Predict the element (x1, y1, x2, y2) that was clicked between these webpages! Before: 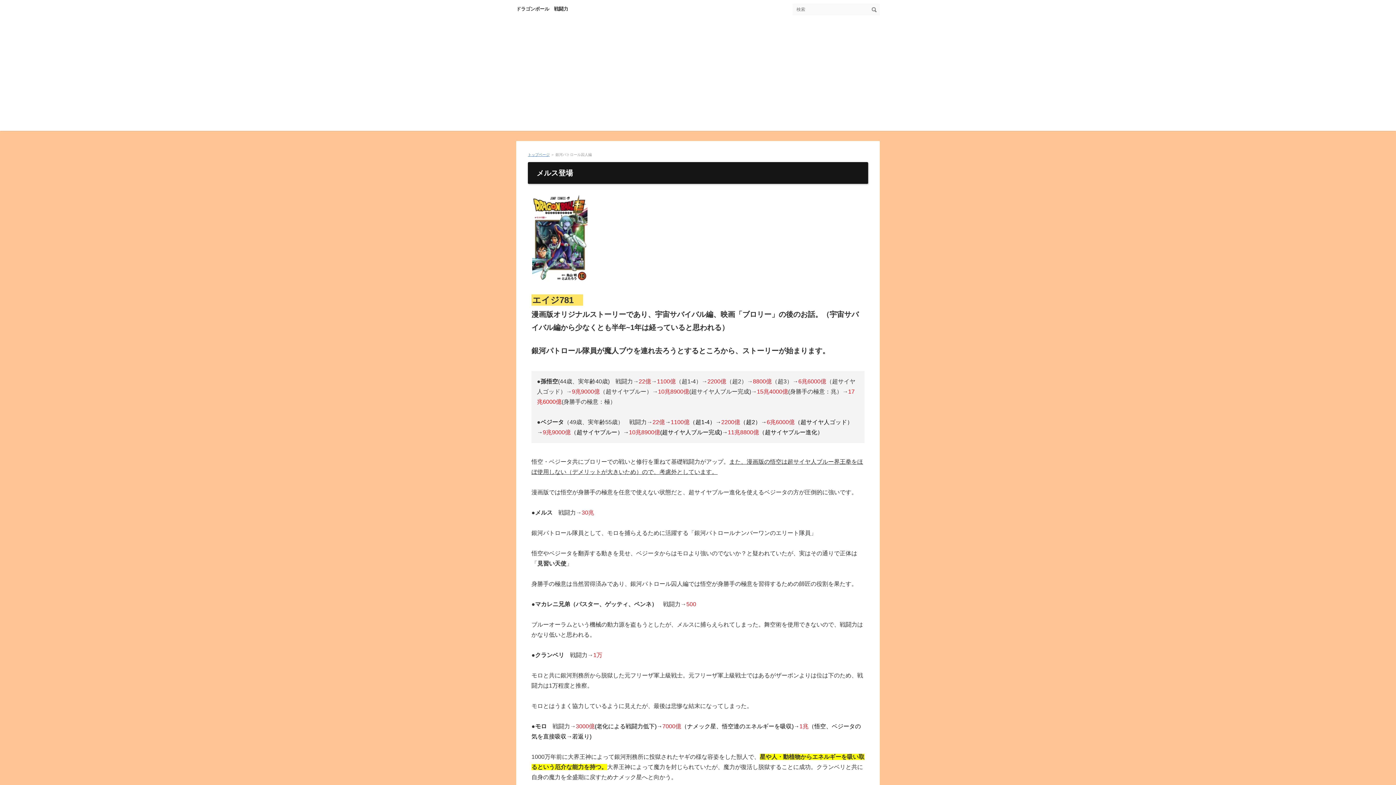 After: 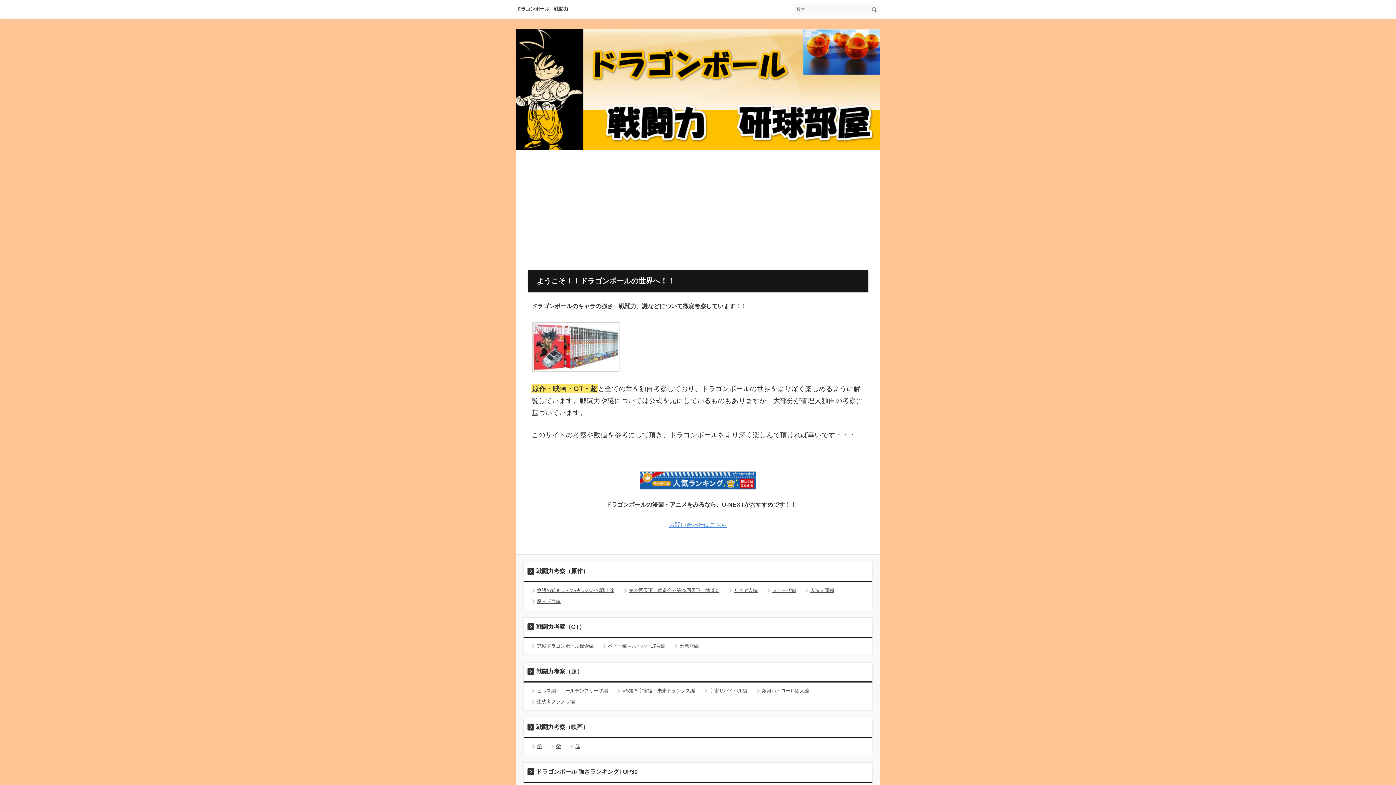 Action: bbox: (528, 152, 549, 156) label: トップページ